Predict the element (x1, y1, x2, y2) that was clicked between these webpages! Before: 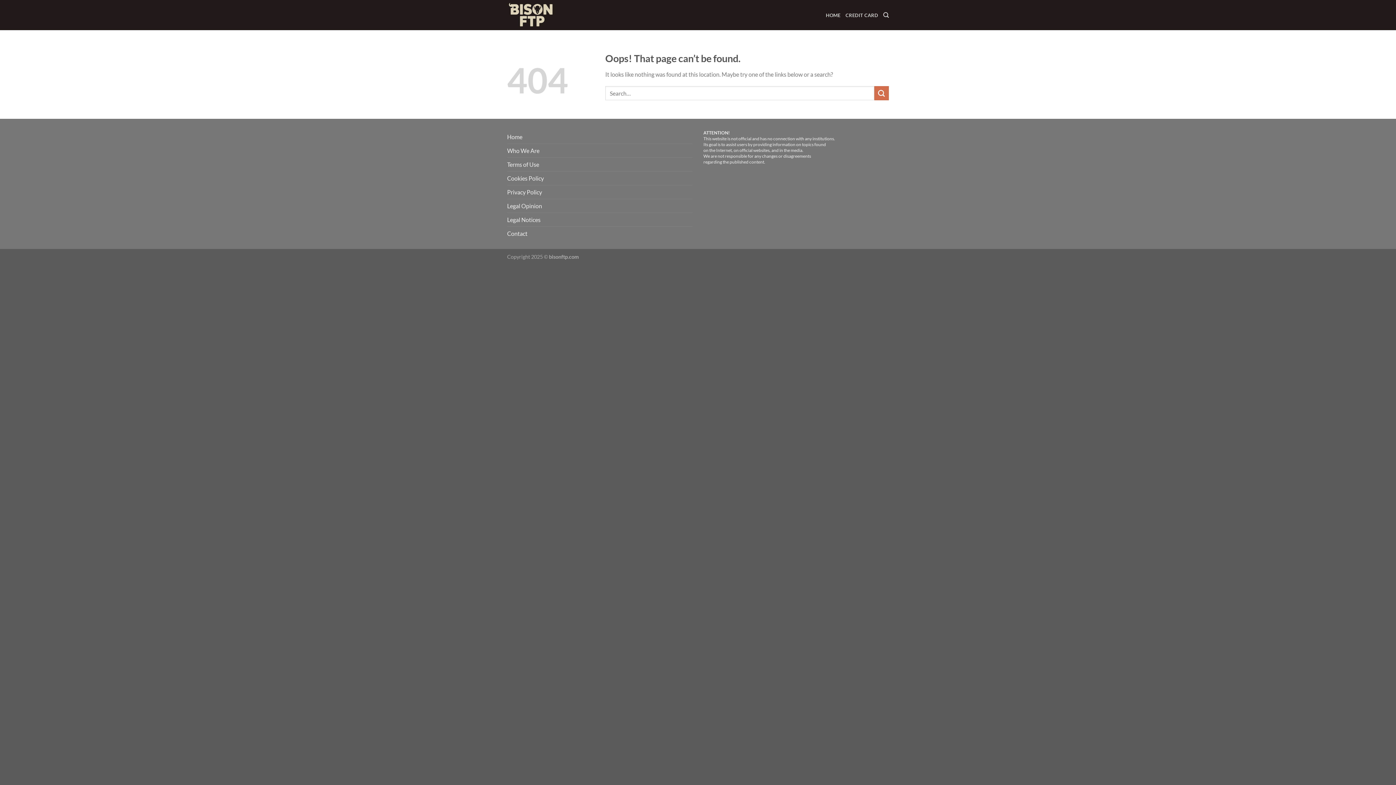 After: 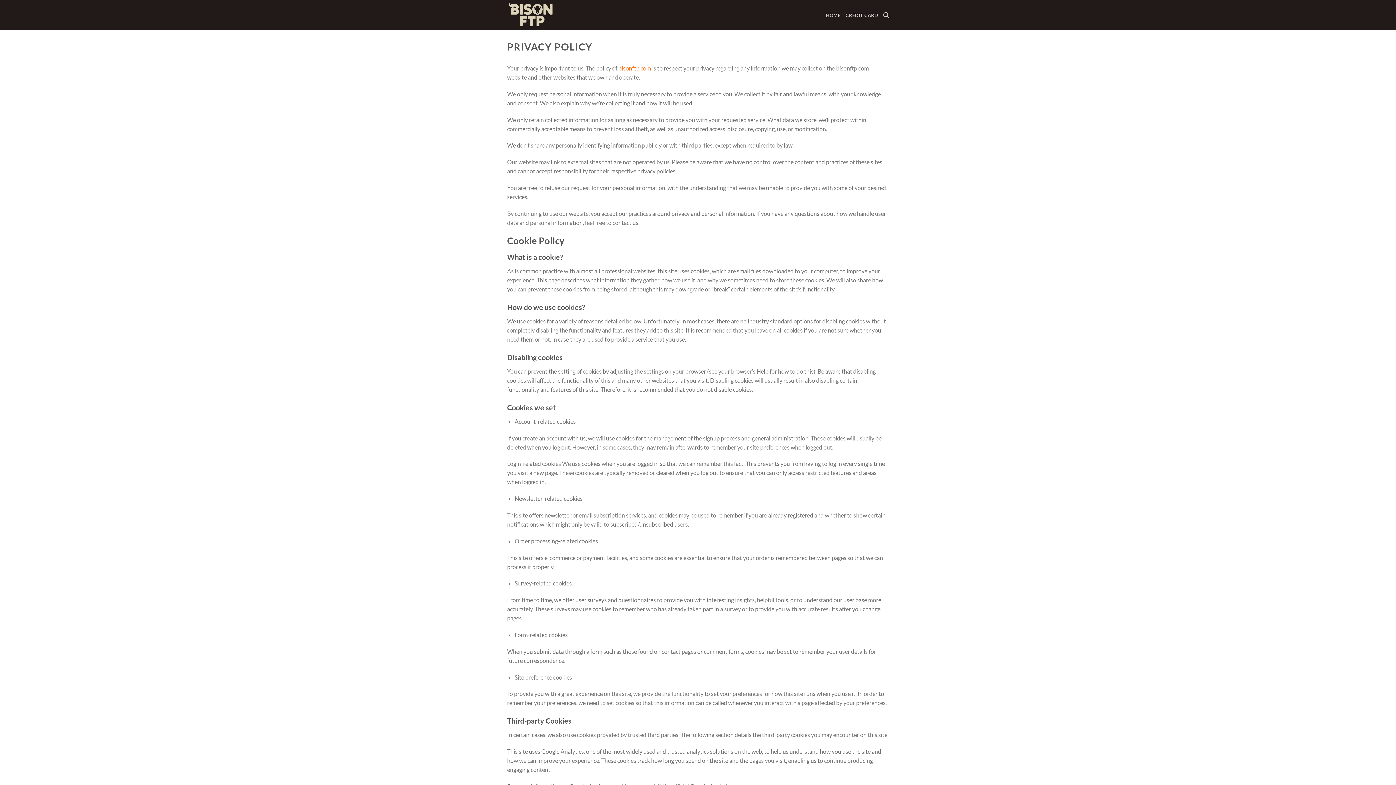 Action: label: Privacy Policy bbox: (507, 185, 542, 198)